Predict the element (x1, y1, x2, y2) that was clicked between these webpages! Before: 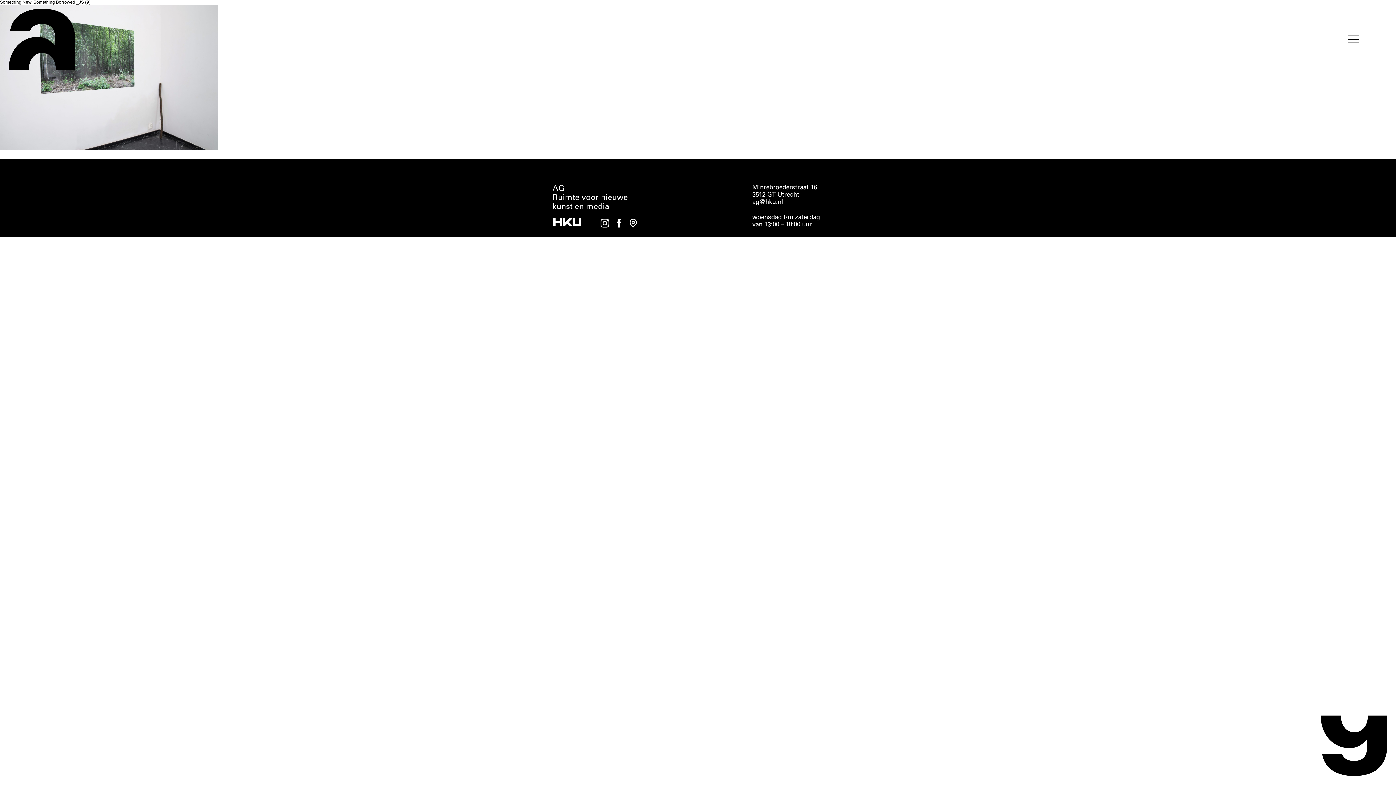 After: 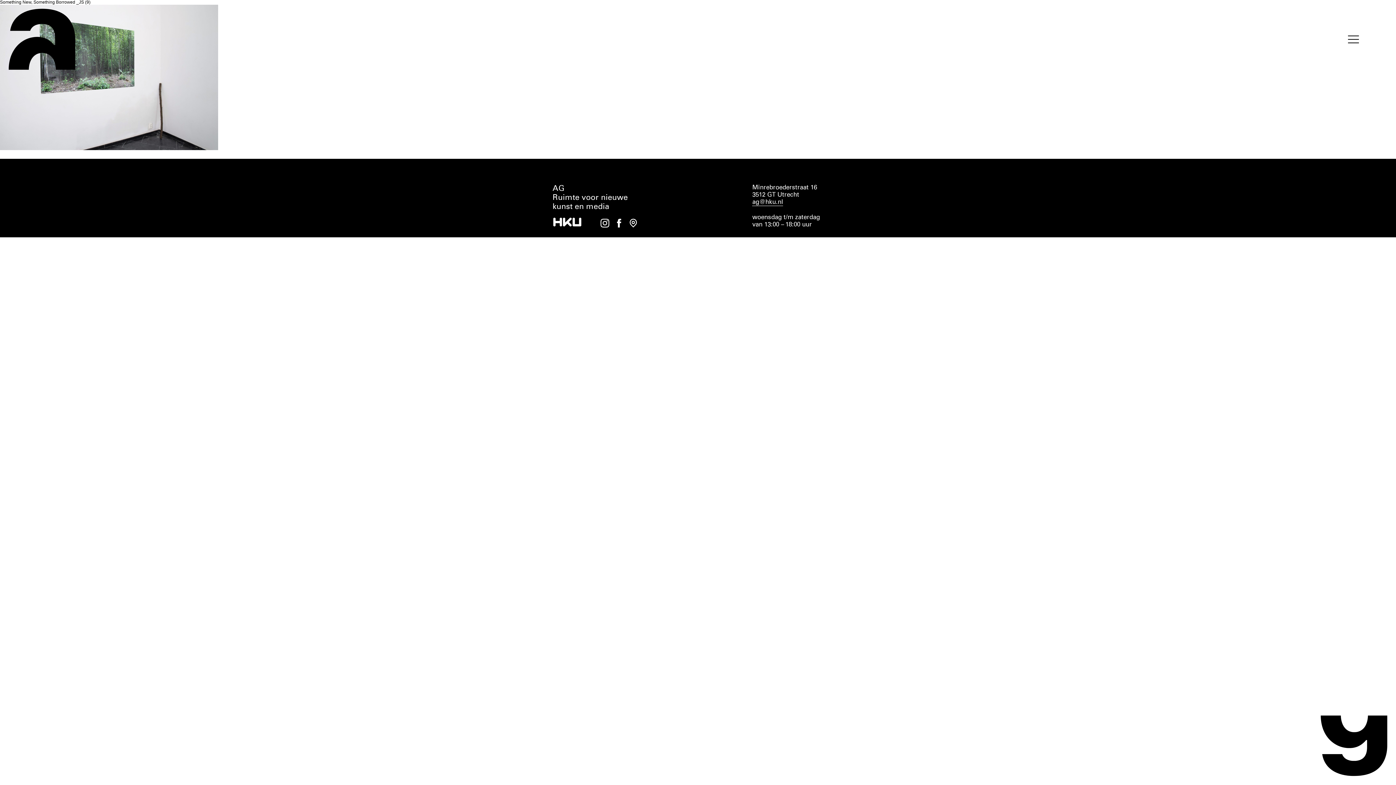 Action: bbox: (624, 218, 637, 227)